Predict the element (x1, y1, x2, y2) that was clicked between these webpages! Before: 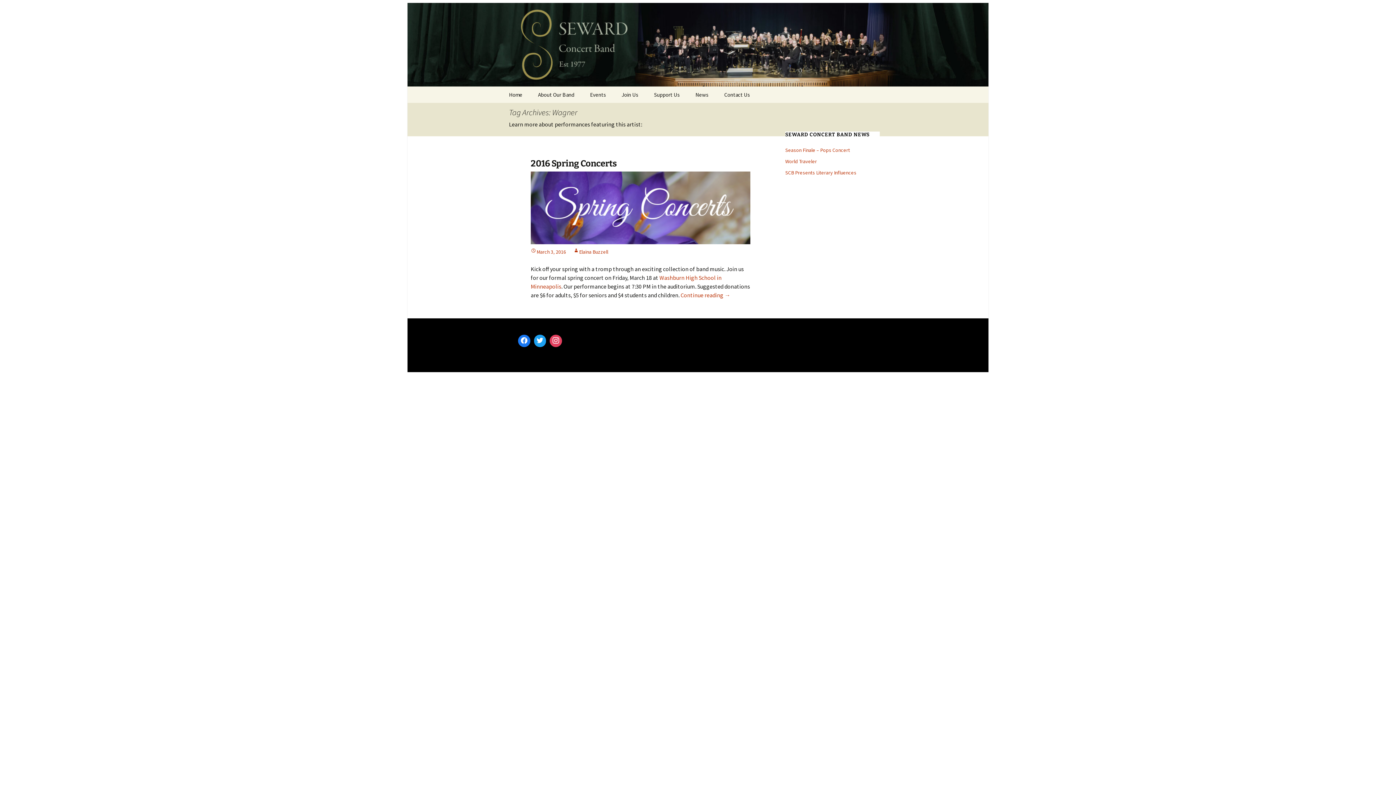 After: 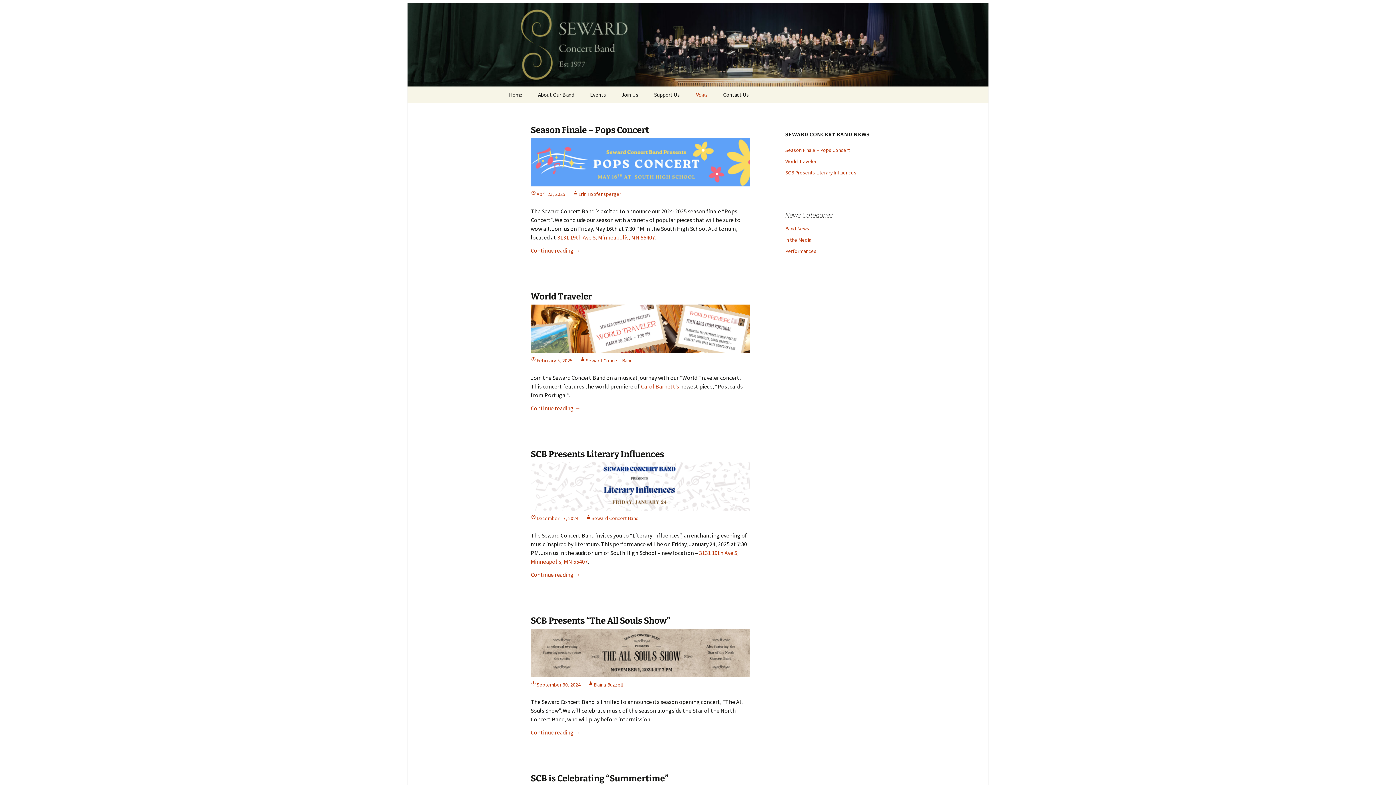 Action: label: News bbox: (688, 86, 716, 102)